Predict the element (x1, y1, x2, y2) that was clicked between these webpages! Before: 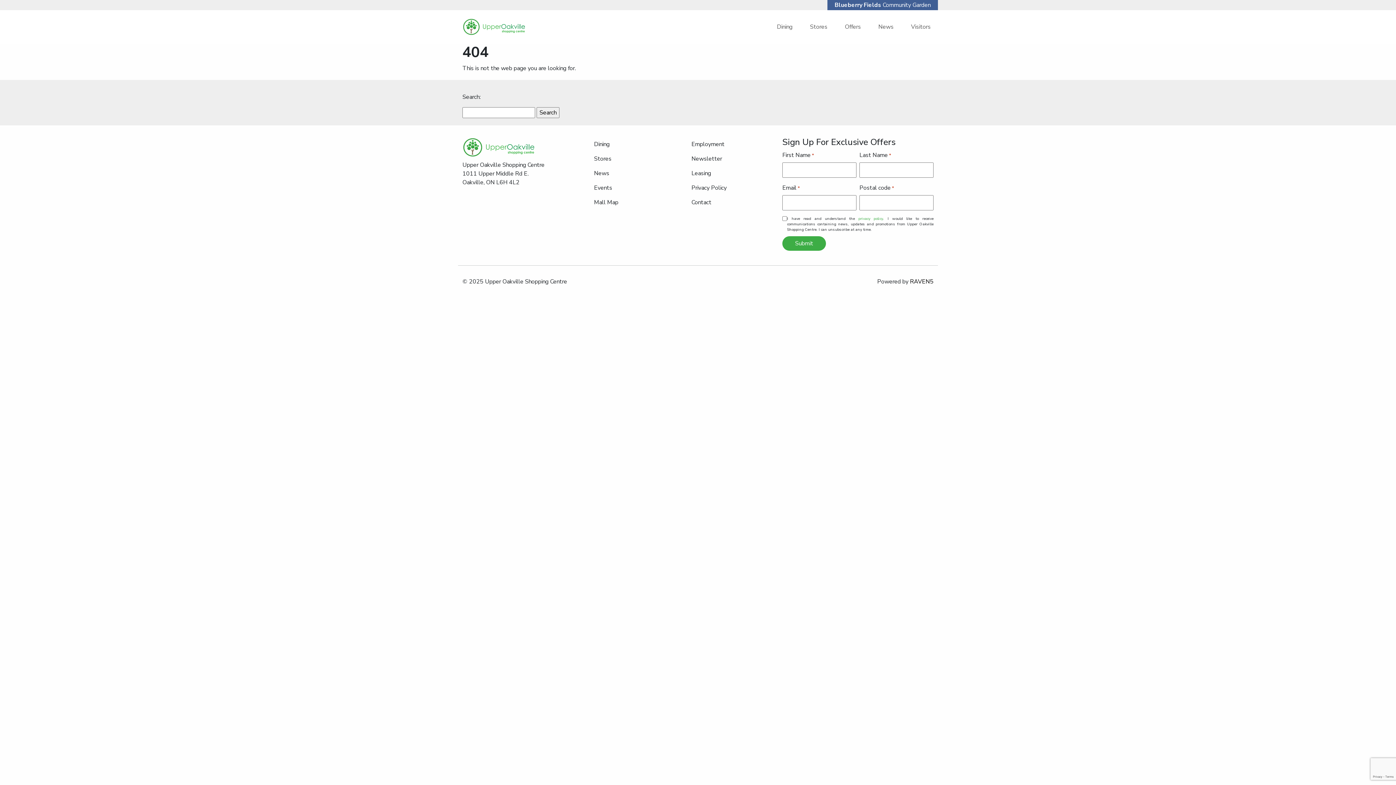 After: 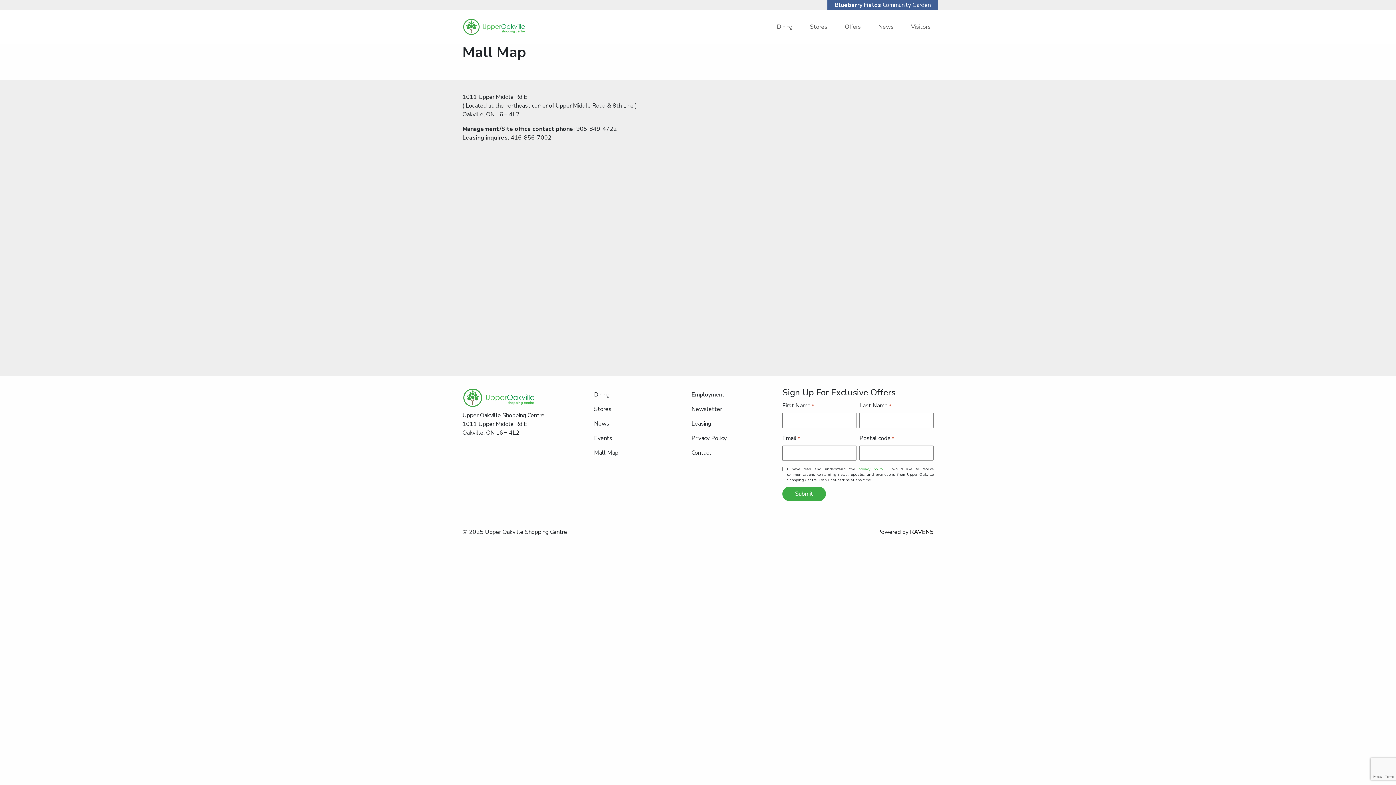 Action: bbox: (594, 195, 676, 209) label: Mall Map